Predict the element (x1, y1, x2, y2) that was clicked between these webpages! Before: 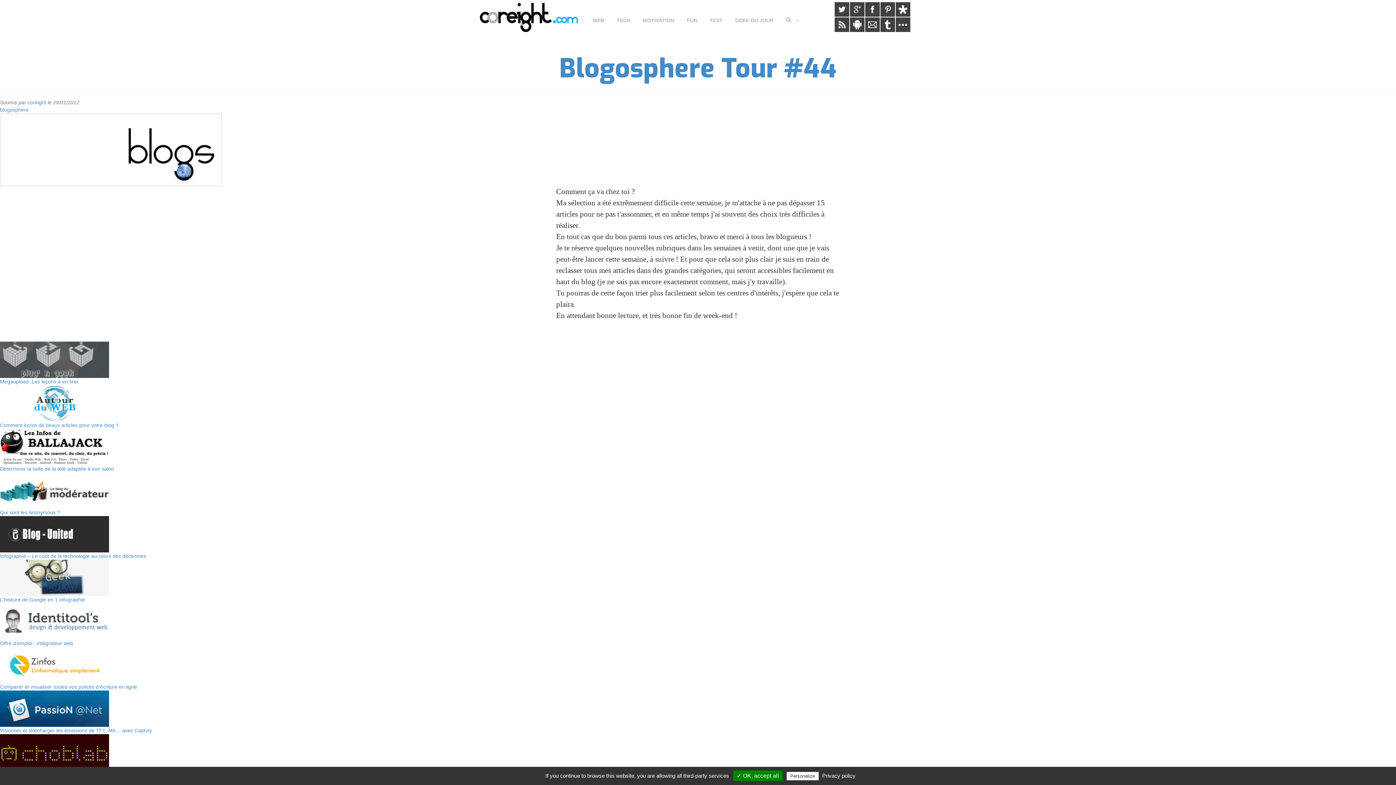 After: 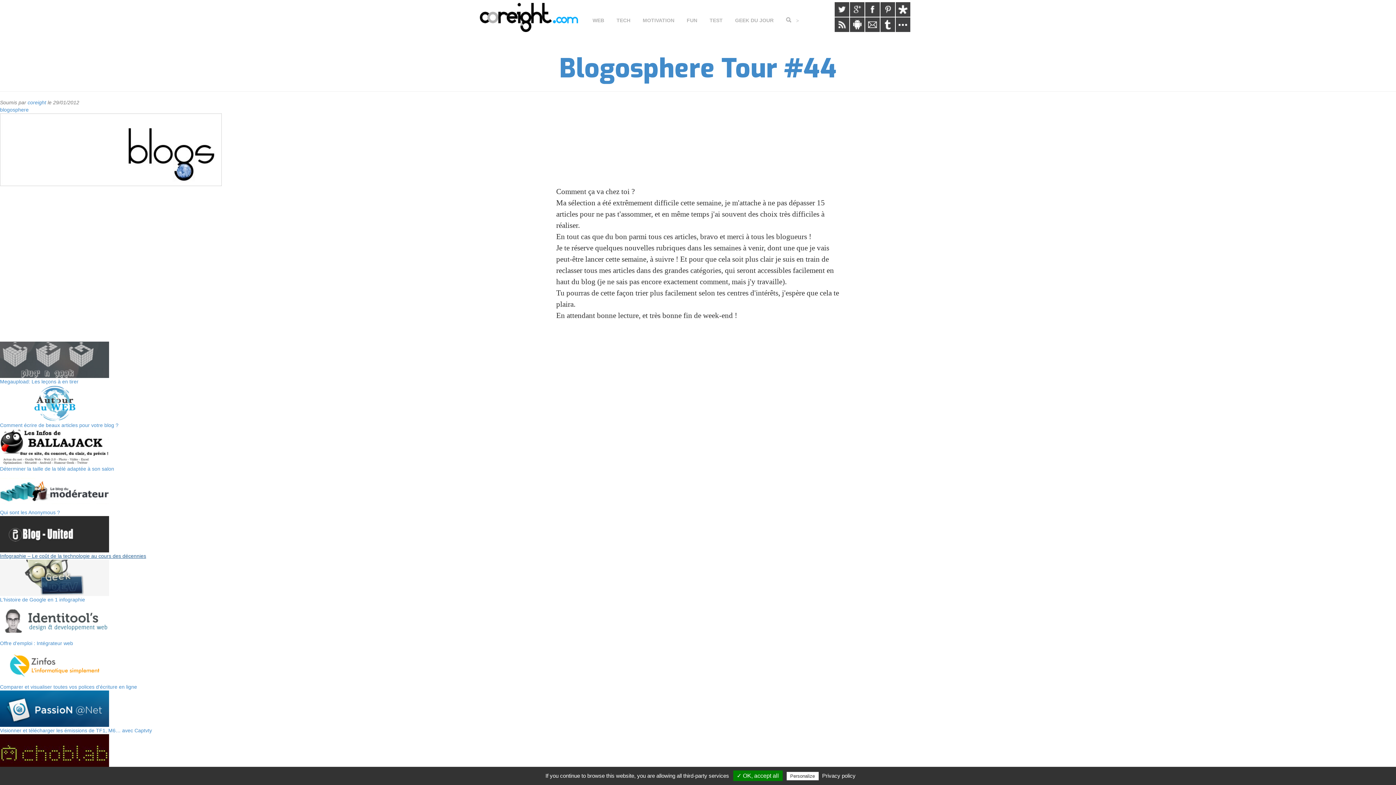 Action: bbox: (0, 553, 146, 559) label: Infographie – Le coût de la technologie au cours des décennies